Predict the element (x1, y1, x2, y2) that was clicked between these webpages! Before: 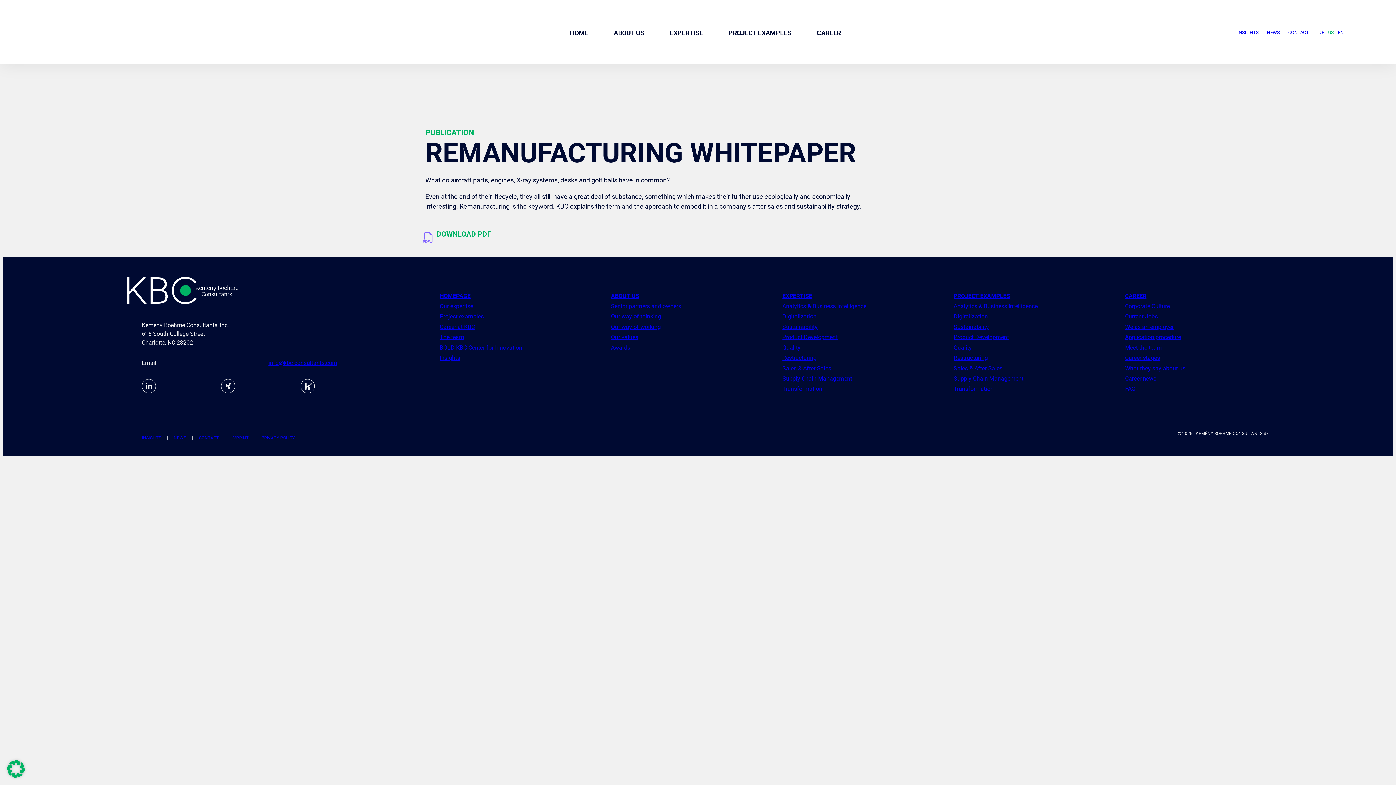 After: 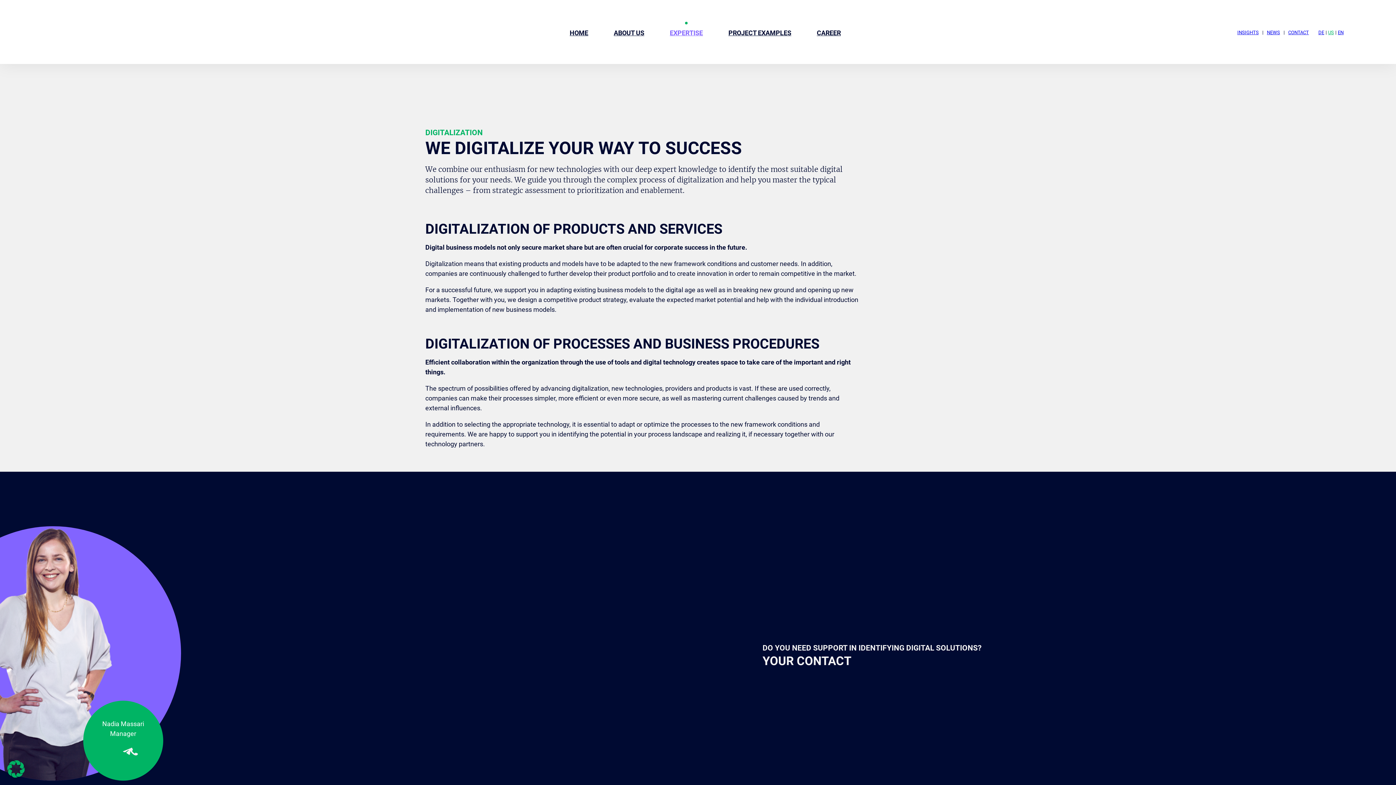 Action: label: Digitalization bbox: (782, 313, 885, 324)